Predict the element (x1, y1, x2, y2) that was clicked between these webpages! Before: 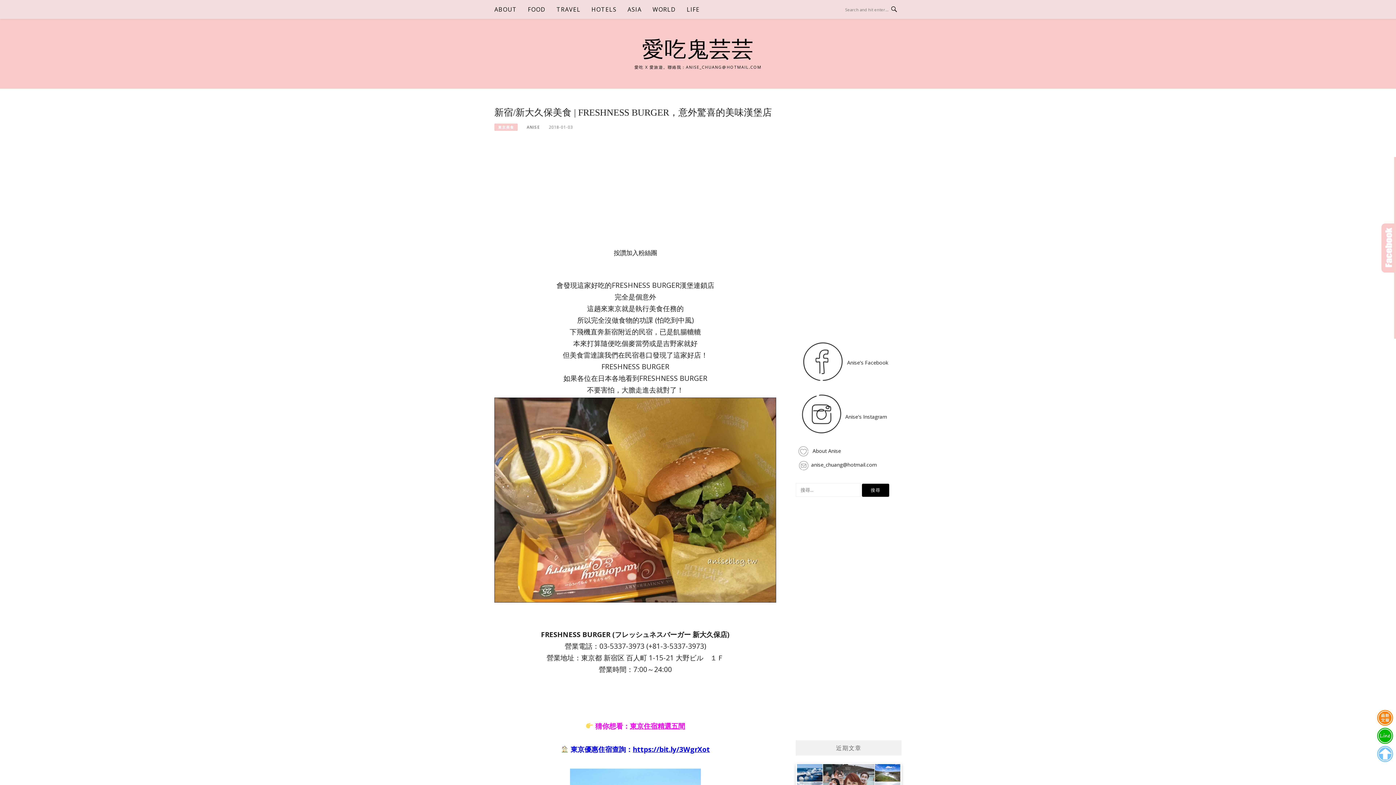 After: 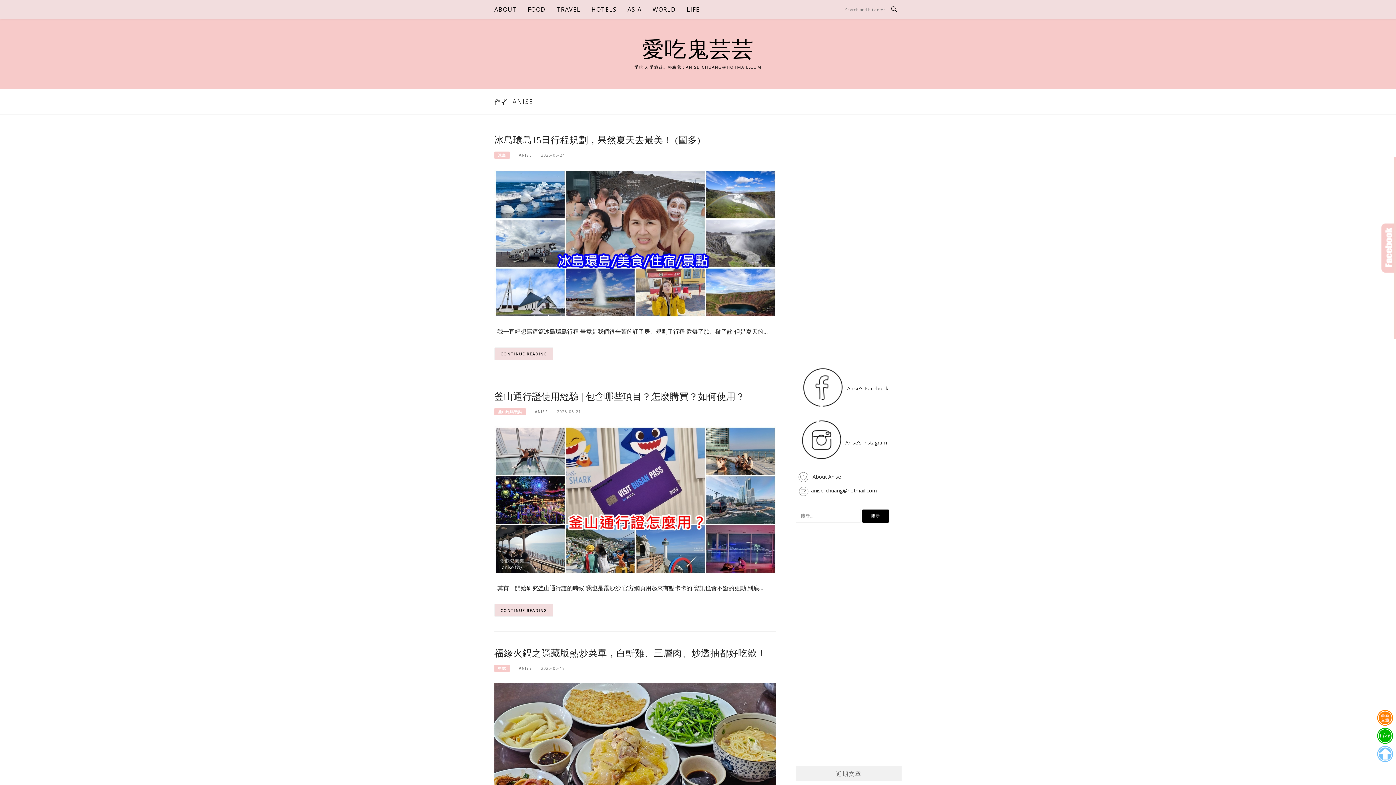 Action: label: ANISE bbox: (526, 124, 540, 129)